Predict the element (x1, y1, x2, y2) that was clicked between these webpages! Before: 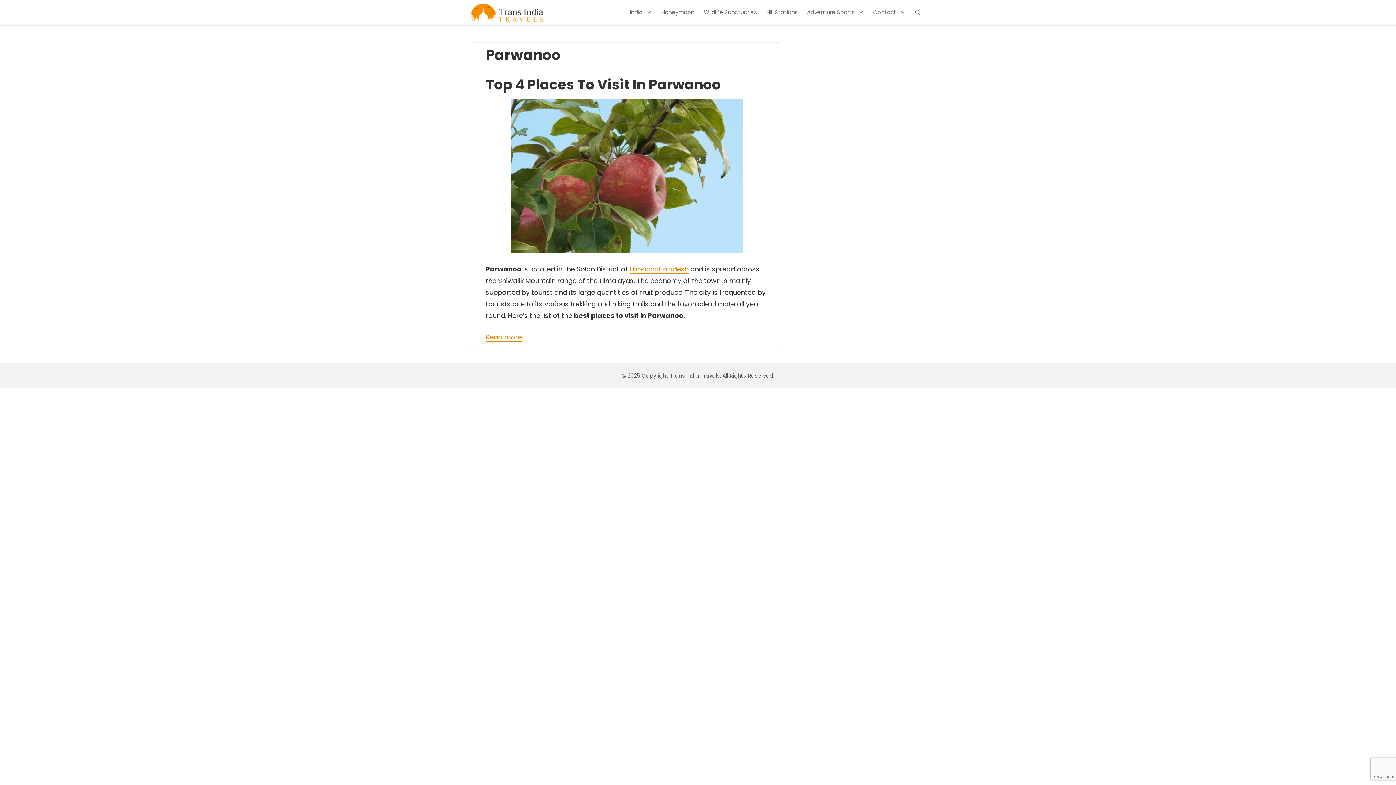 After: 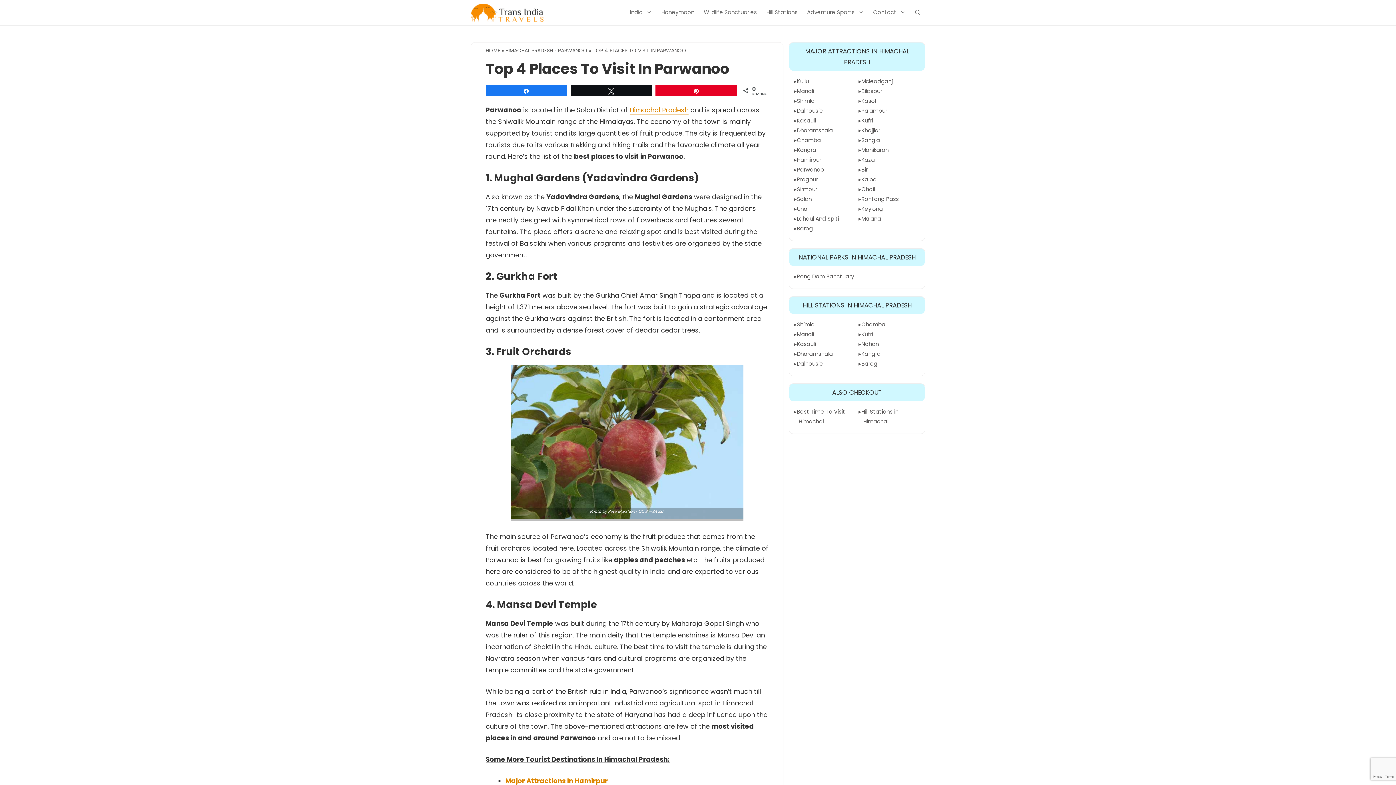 Action: bbox: (485, 74, 720, 94) label: Top 4 Places To Visit In Parwanoo